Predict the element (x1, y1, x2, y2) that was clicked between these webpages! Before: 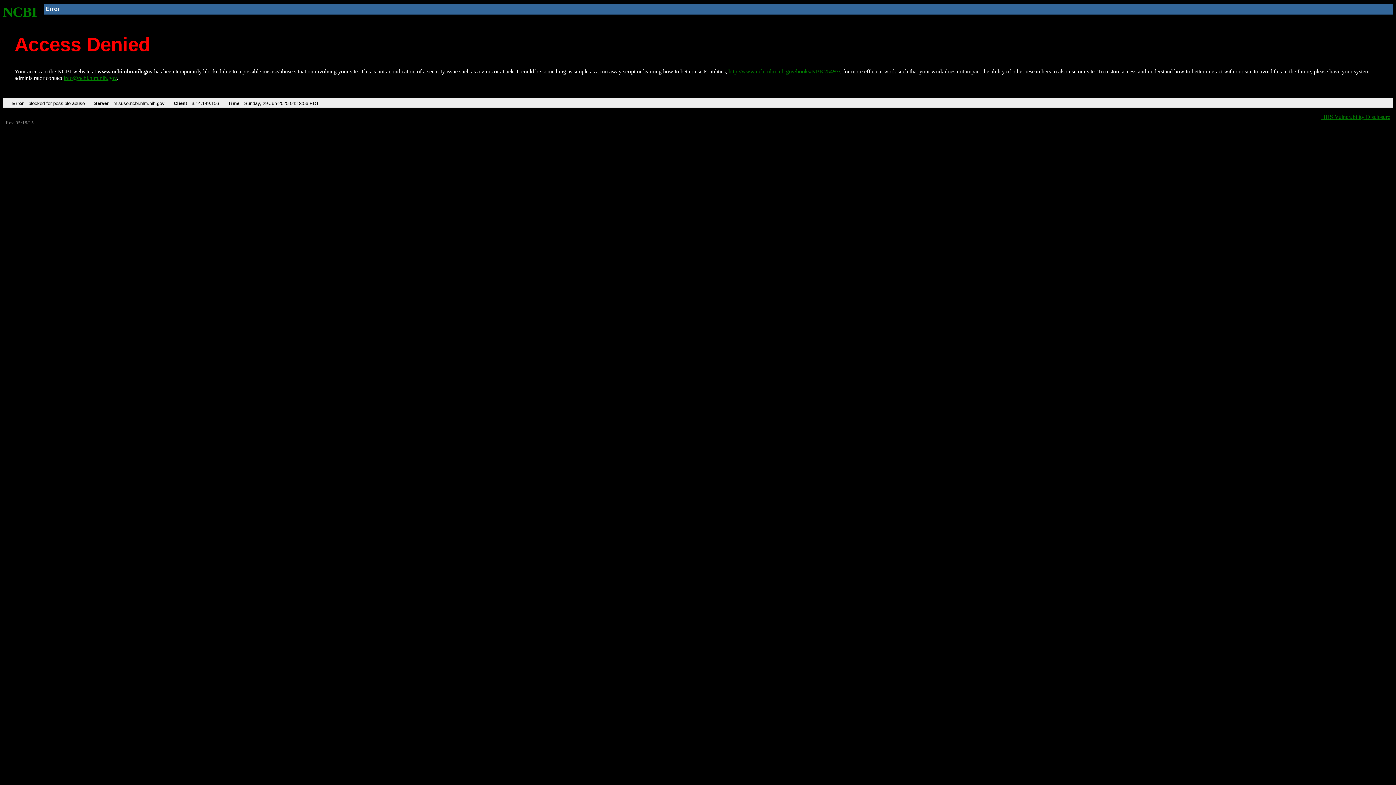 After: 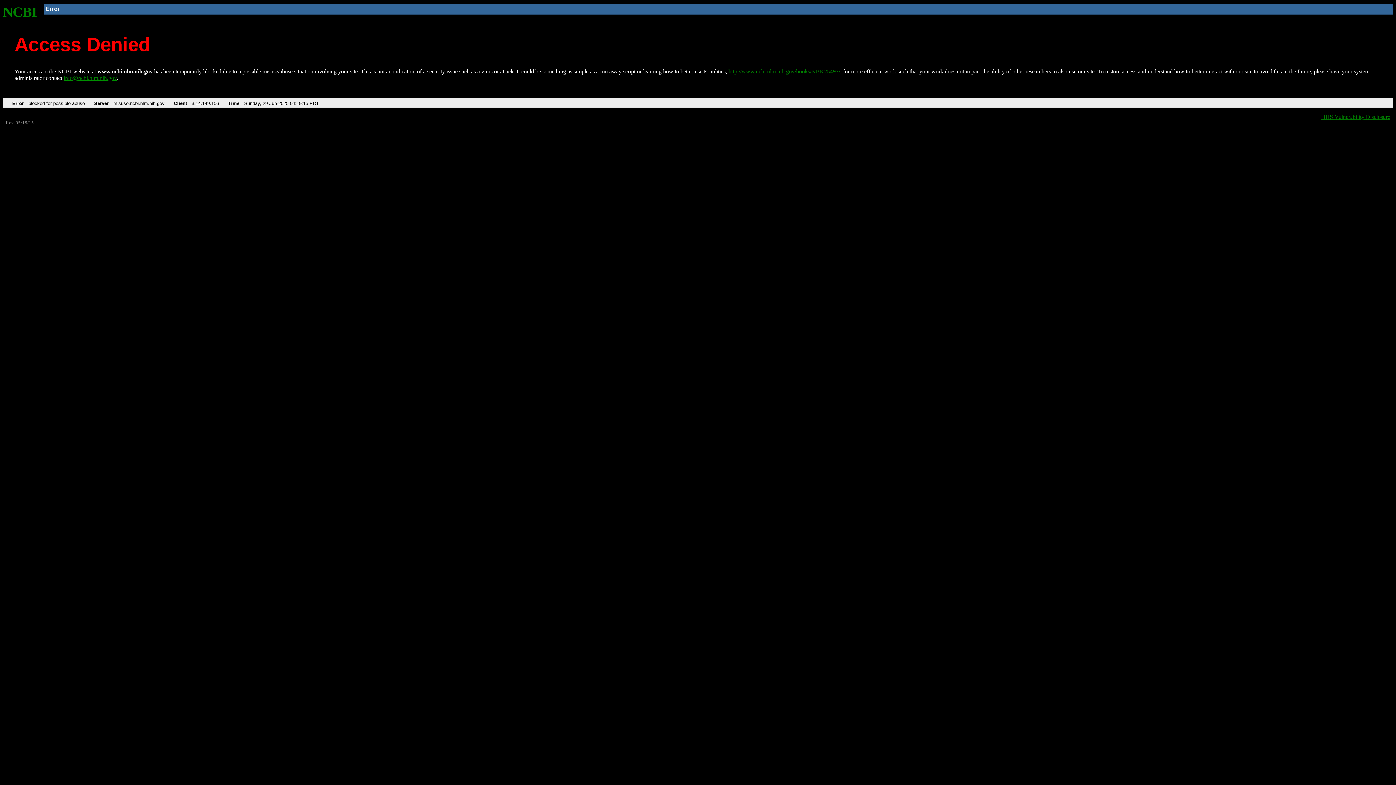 Action: bbox: (2, 4, 37, 19) label: NCBI